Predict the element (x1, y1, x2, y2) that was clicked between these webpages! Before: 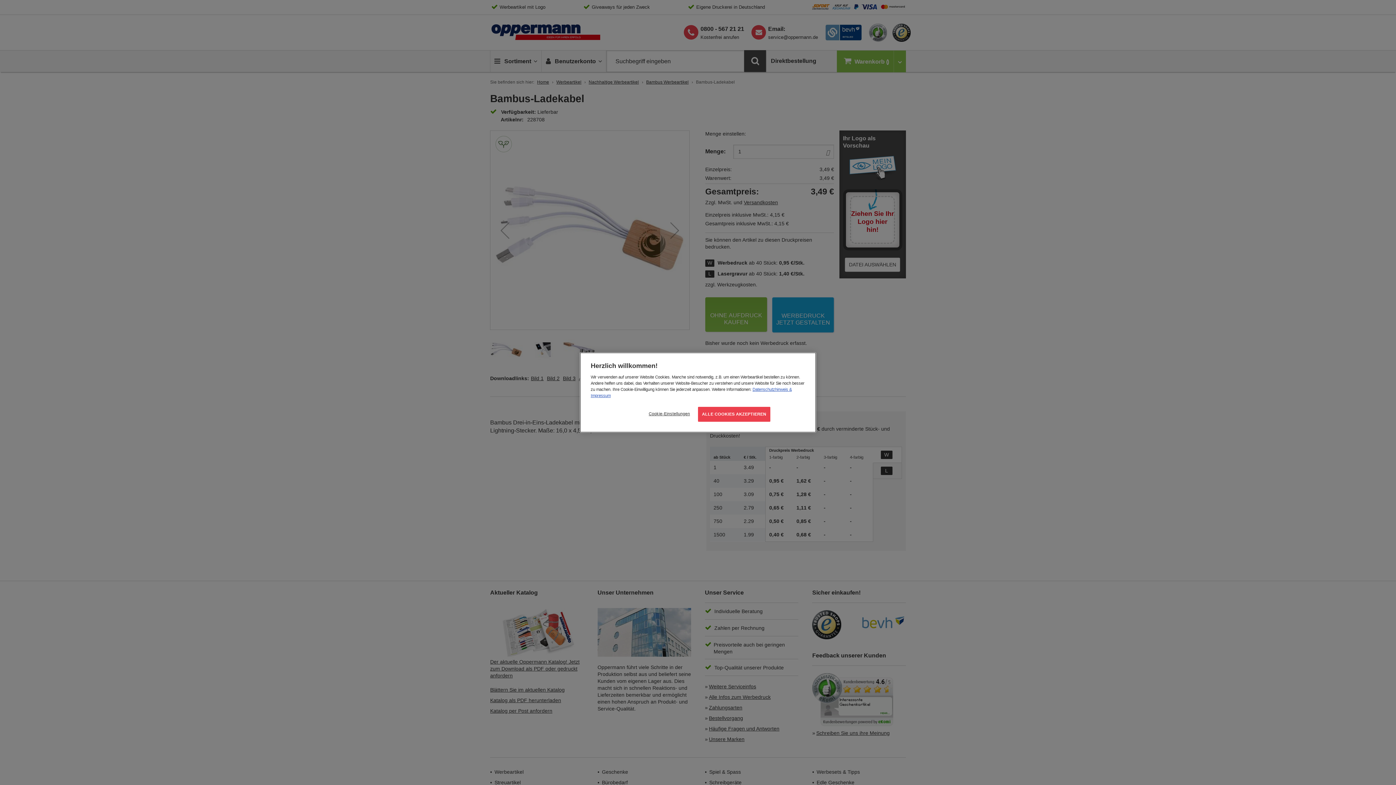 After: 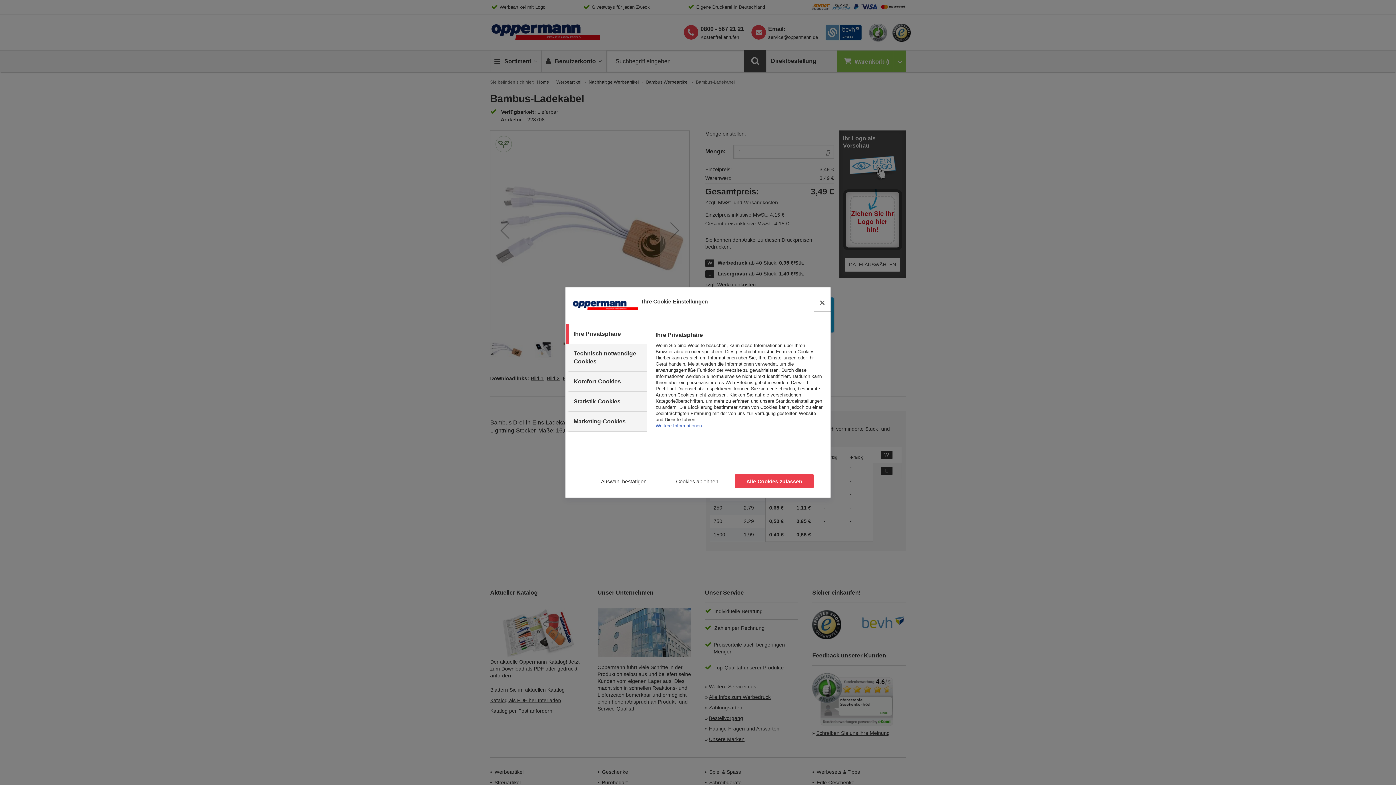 Action: label: Cookie-Einstellungen bbox: (644, 407, 694, 421)